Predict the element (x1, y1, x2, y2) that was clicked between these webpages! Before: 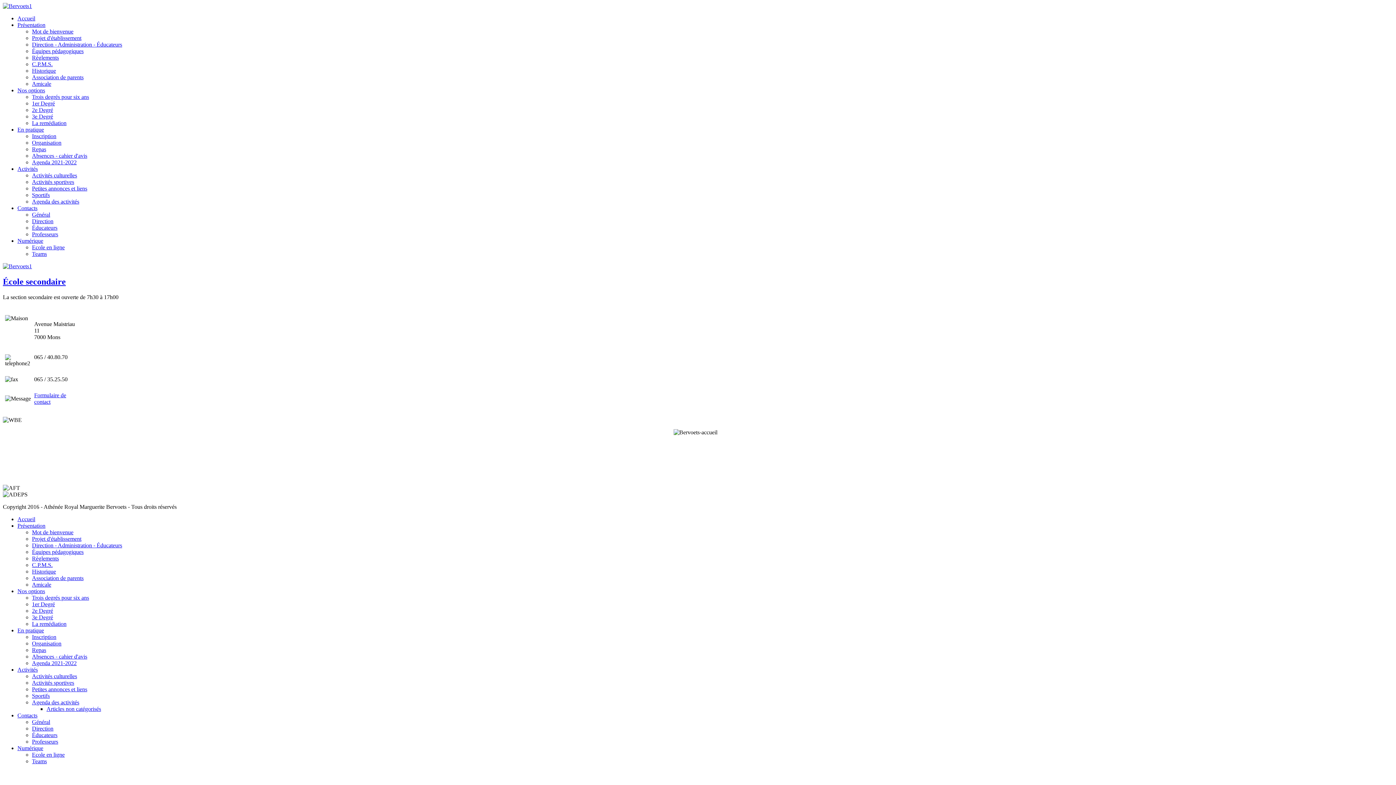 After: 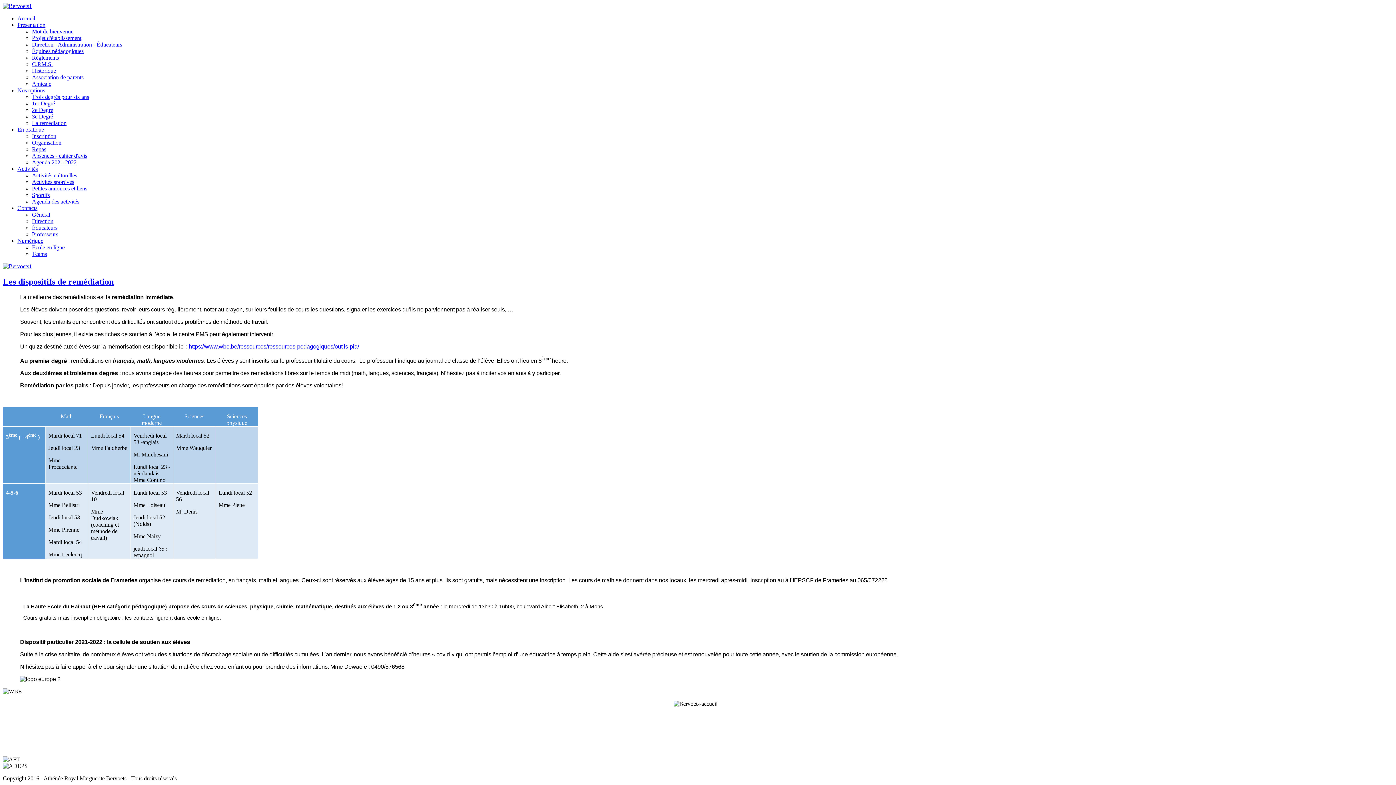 Action: bbox: (32, 621, 66, 627) label: La remédiation